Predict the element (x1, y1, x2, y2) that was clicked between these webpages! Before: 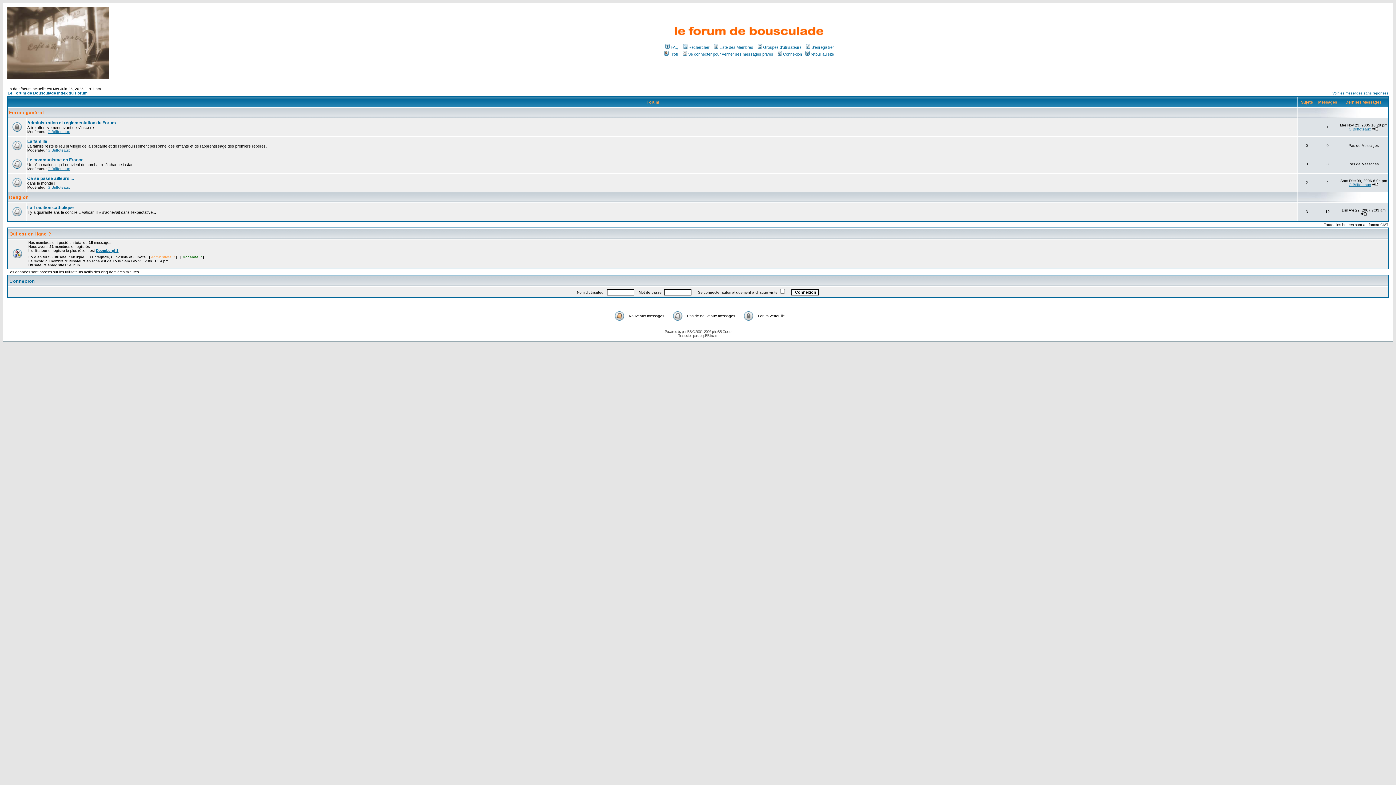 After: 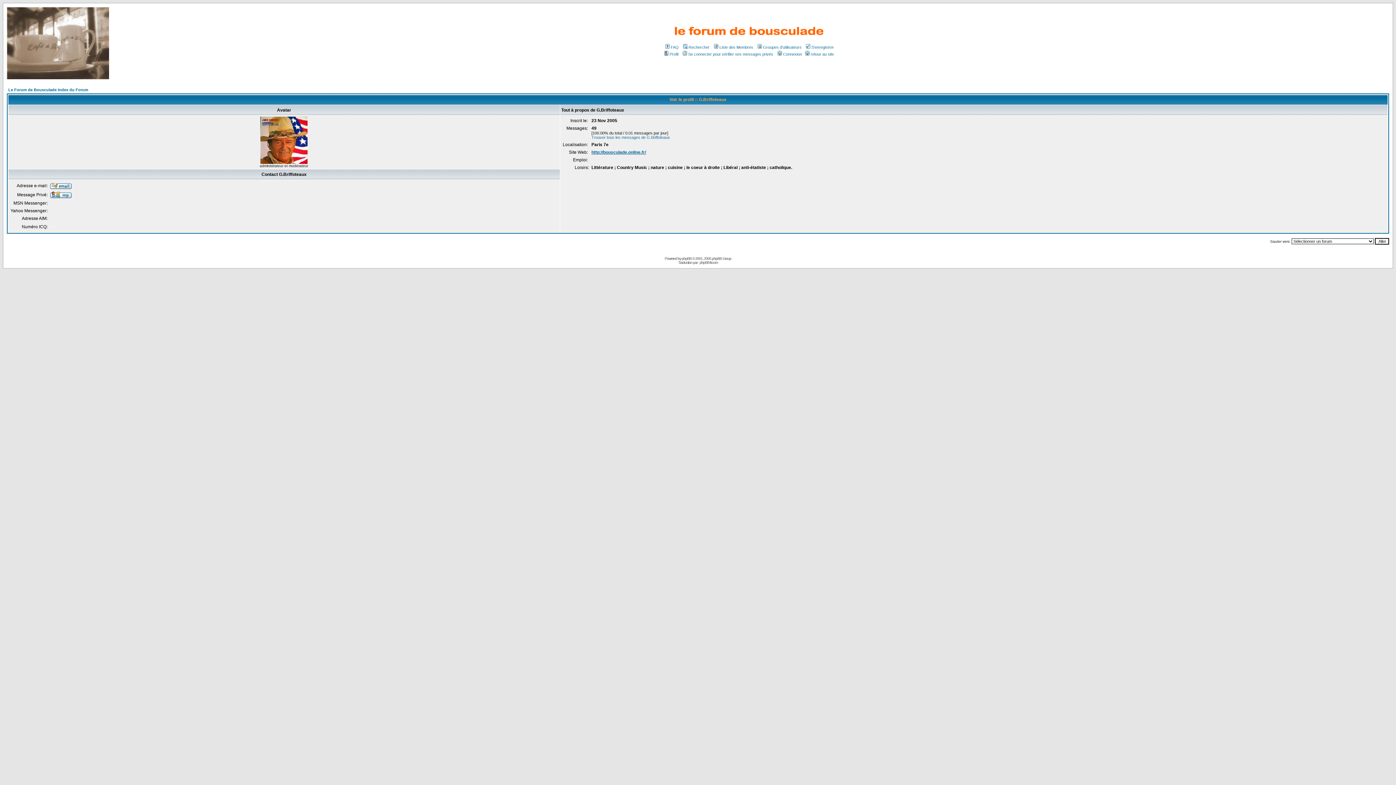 Action: label: G.Briffoteaux bbox: (1349, 182, 1371, 186)